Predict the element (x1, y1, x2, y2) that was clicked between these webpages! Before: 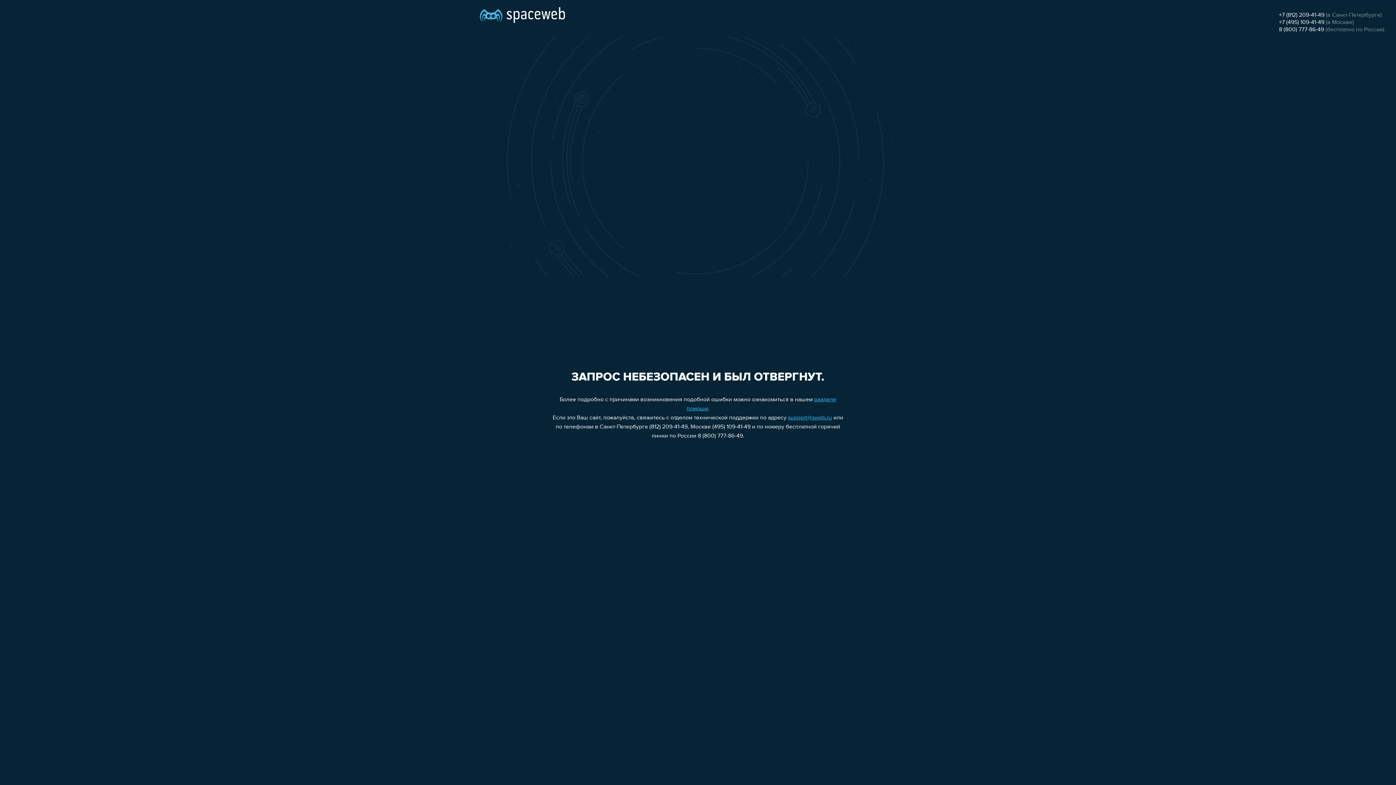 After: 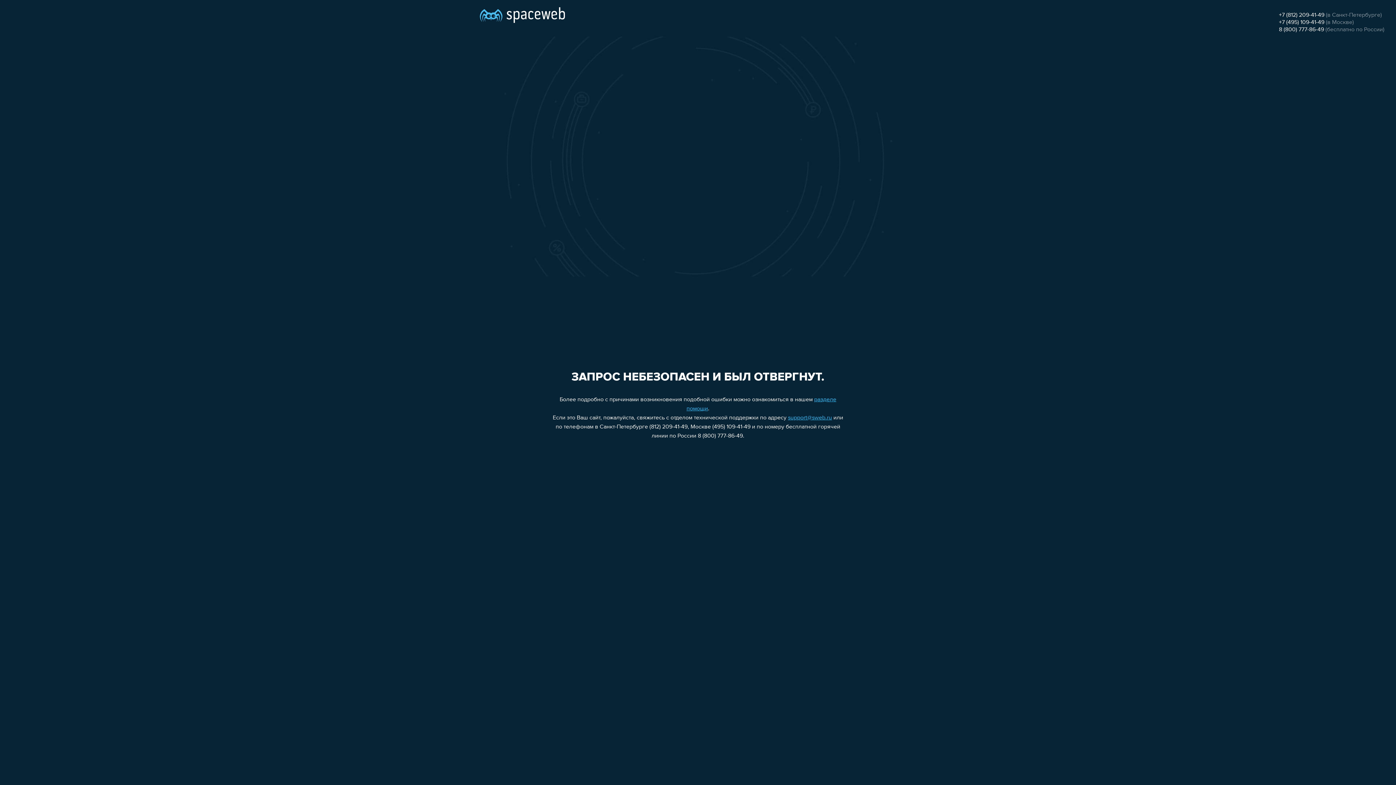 Action: label: support@sweb.ru bbox: (788, 415, 832, 421)